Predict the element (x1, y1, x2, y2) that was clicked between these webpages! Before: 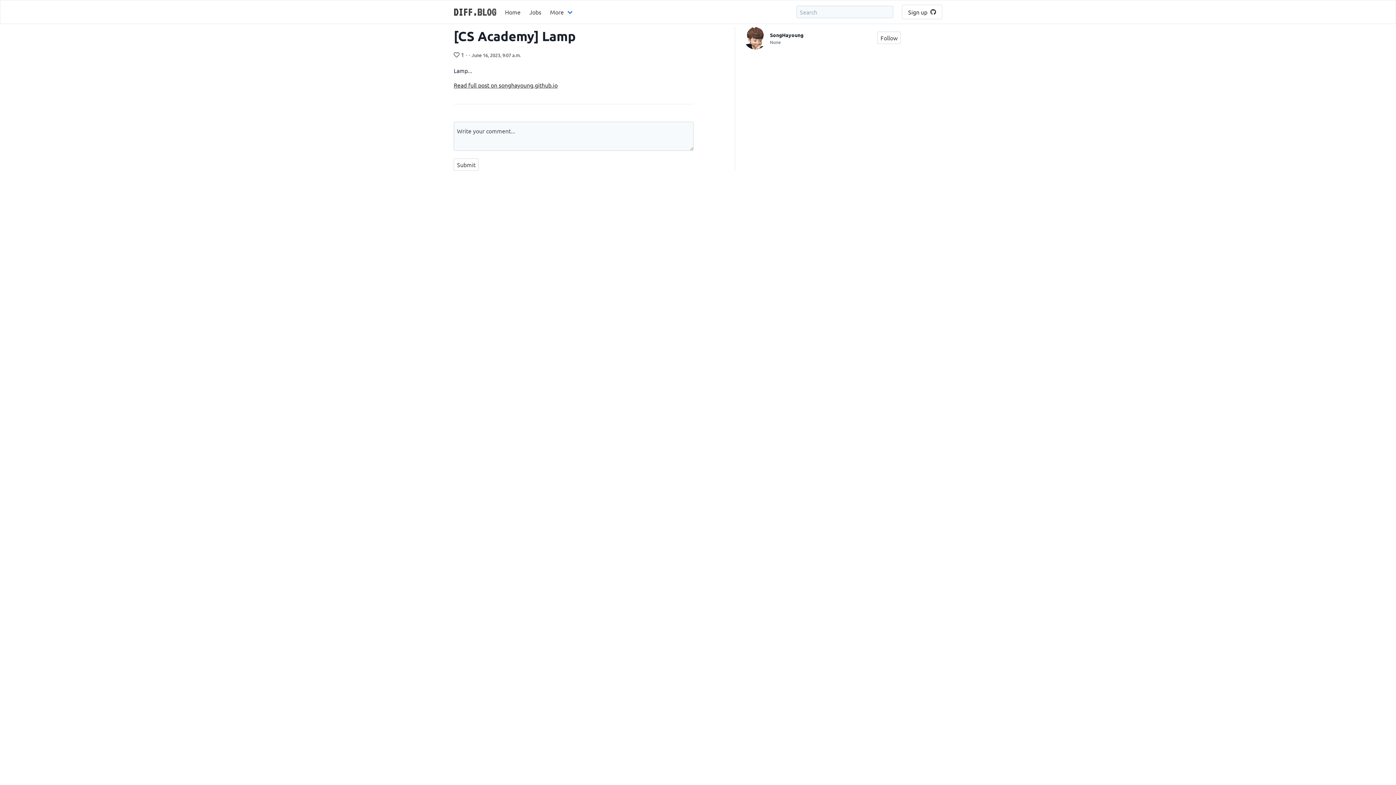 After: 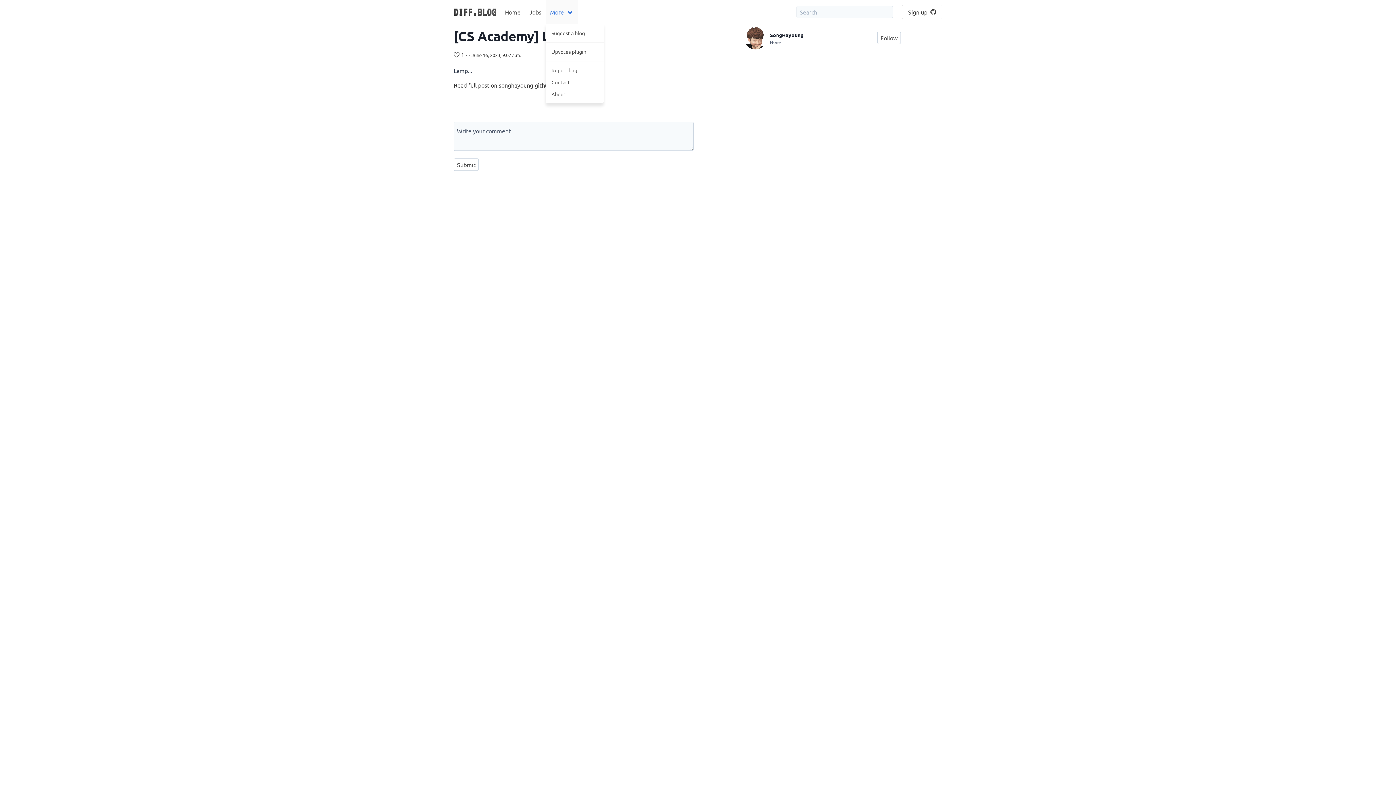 Action: label: More bbox: (545, 0, 578, 23)